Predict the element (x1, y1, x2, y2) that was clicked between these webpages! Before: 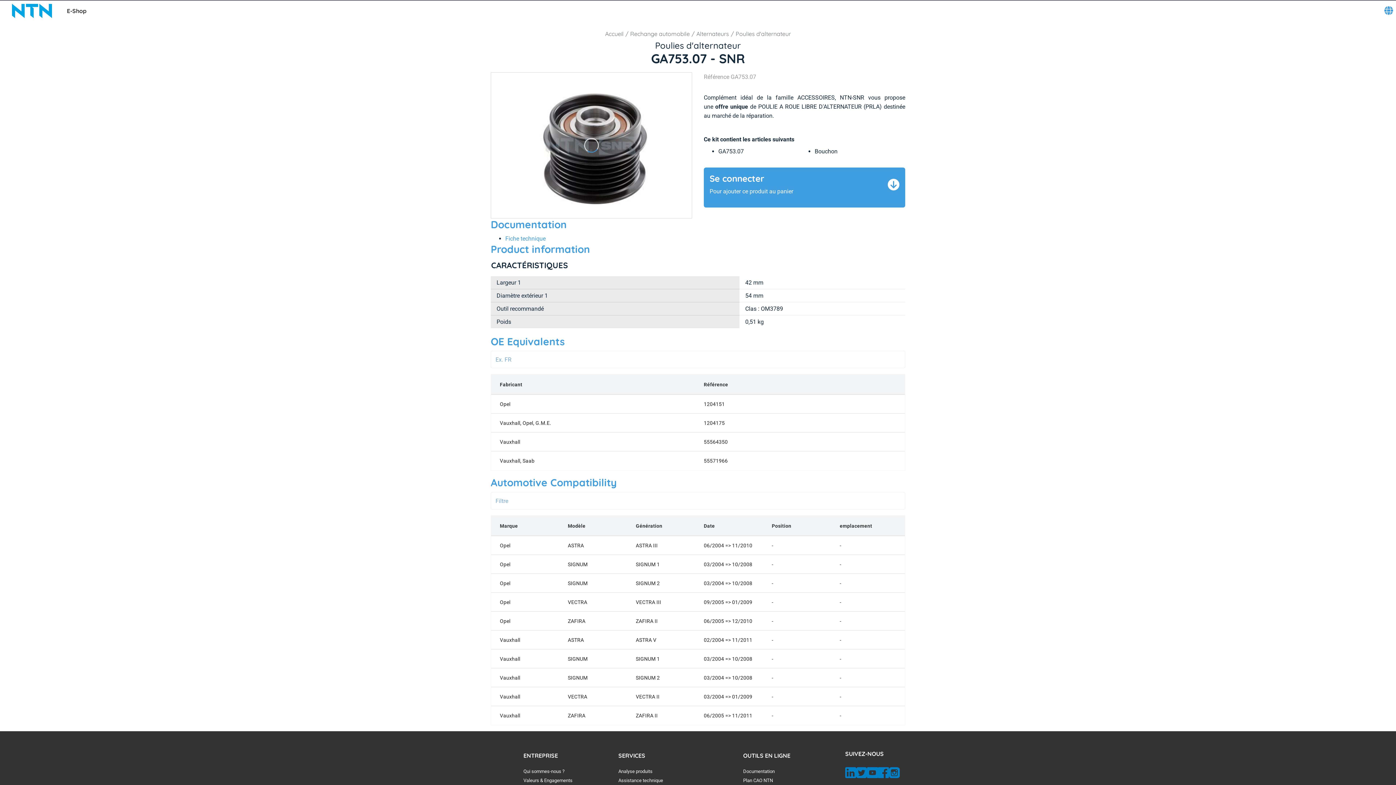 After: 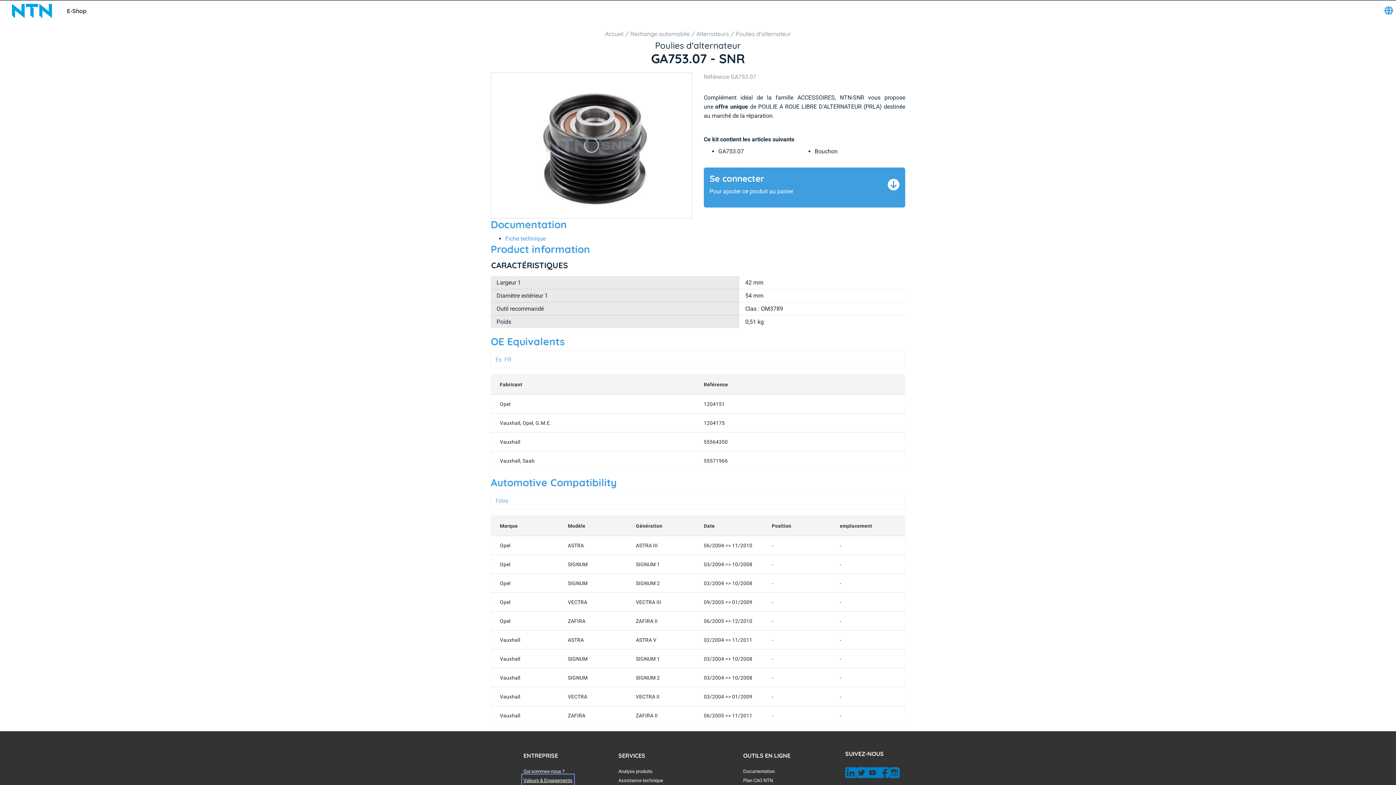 Action: bbox: (523, 776, 572, 785) label: Valeurs & Engagements. 2 of 7